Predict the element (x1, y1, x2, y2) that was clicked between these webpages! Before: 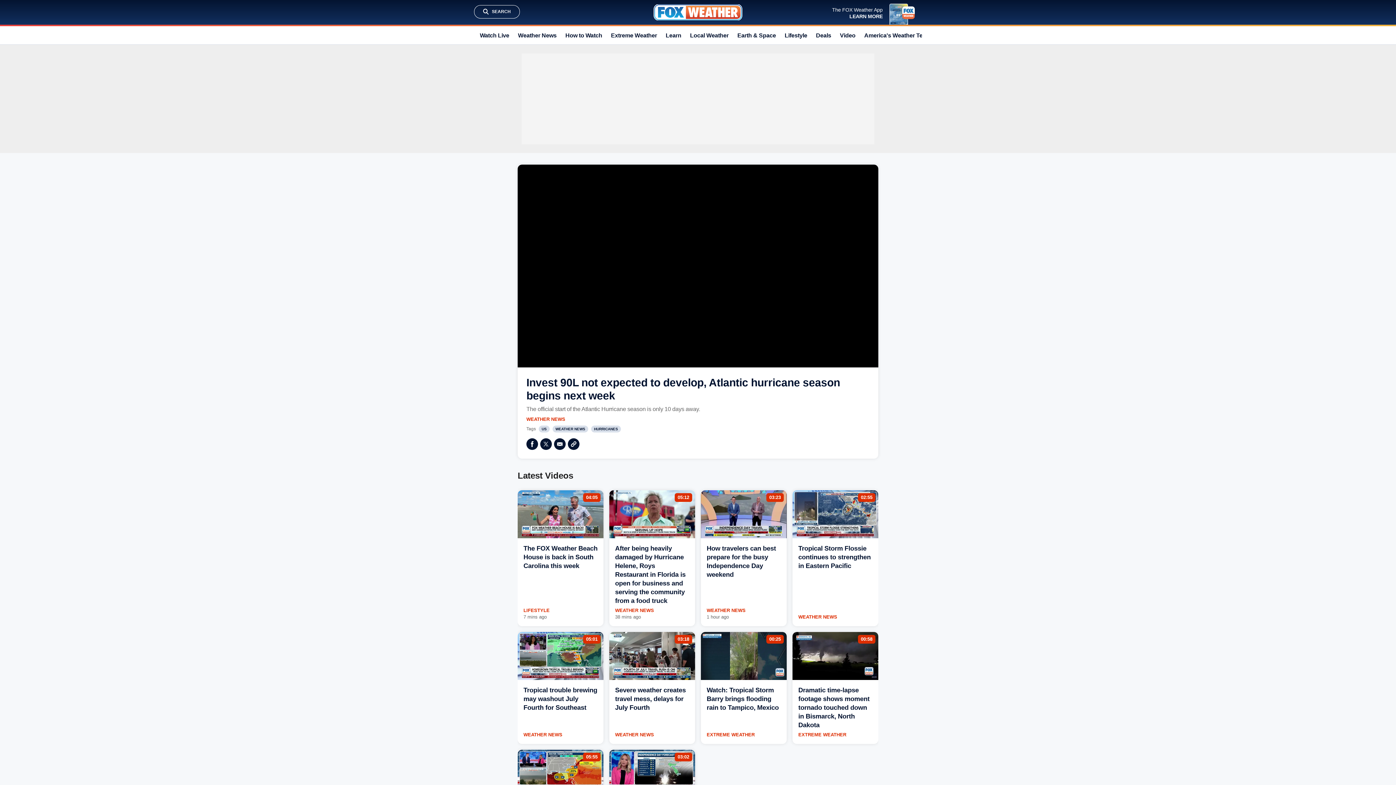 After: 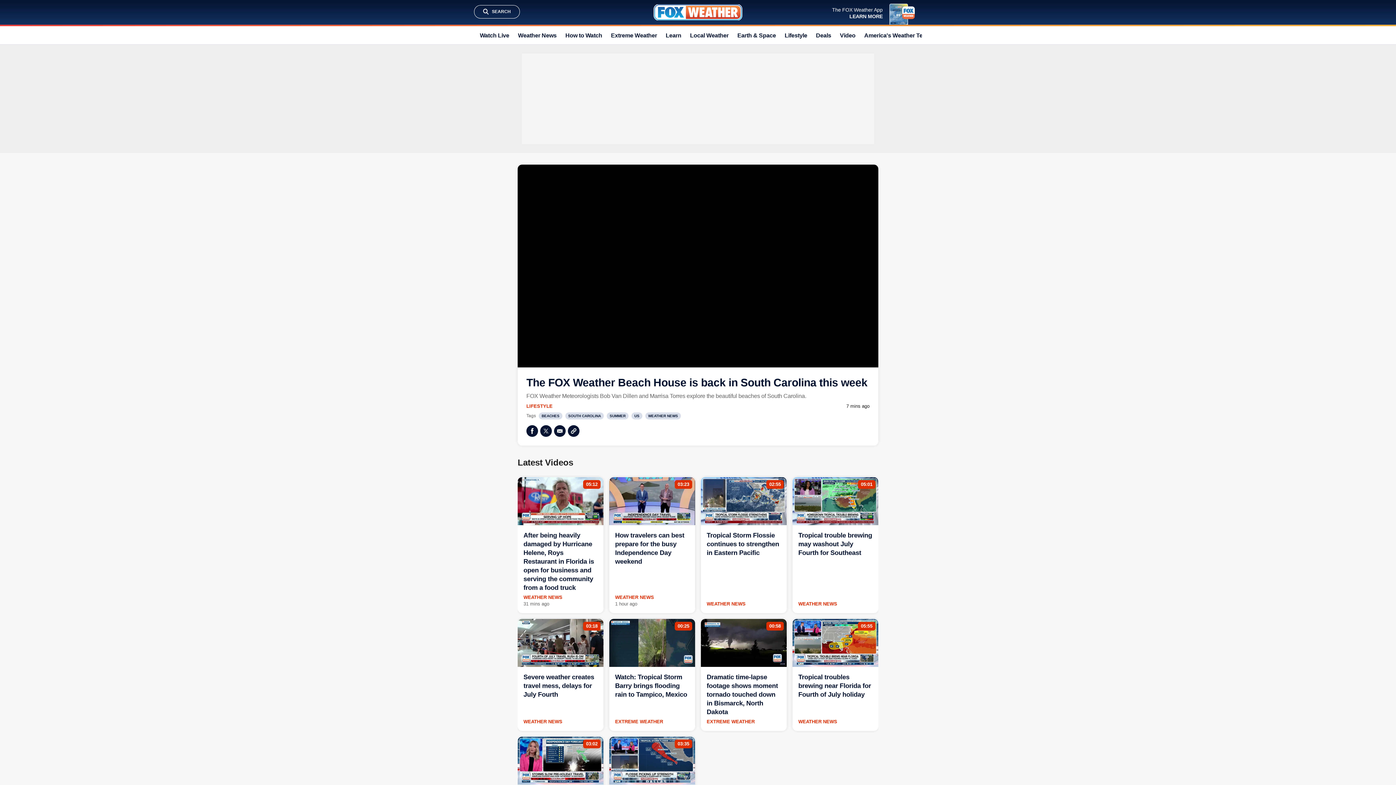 Action: bbox: (517, 490, 603, 538)